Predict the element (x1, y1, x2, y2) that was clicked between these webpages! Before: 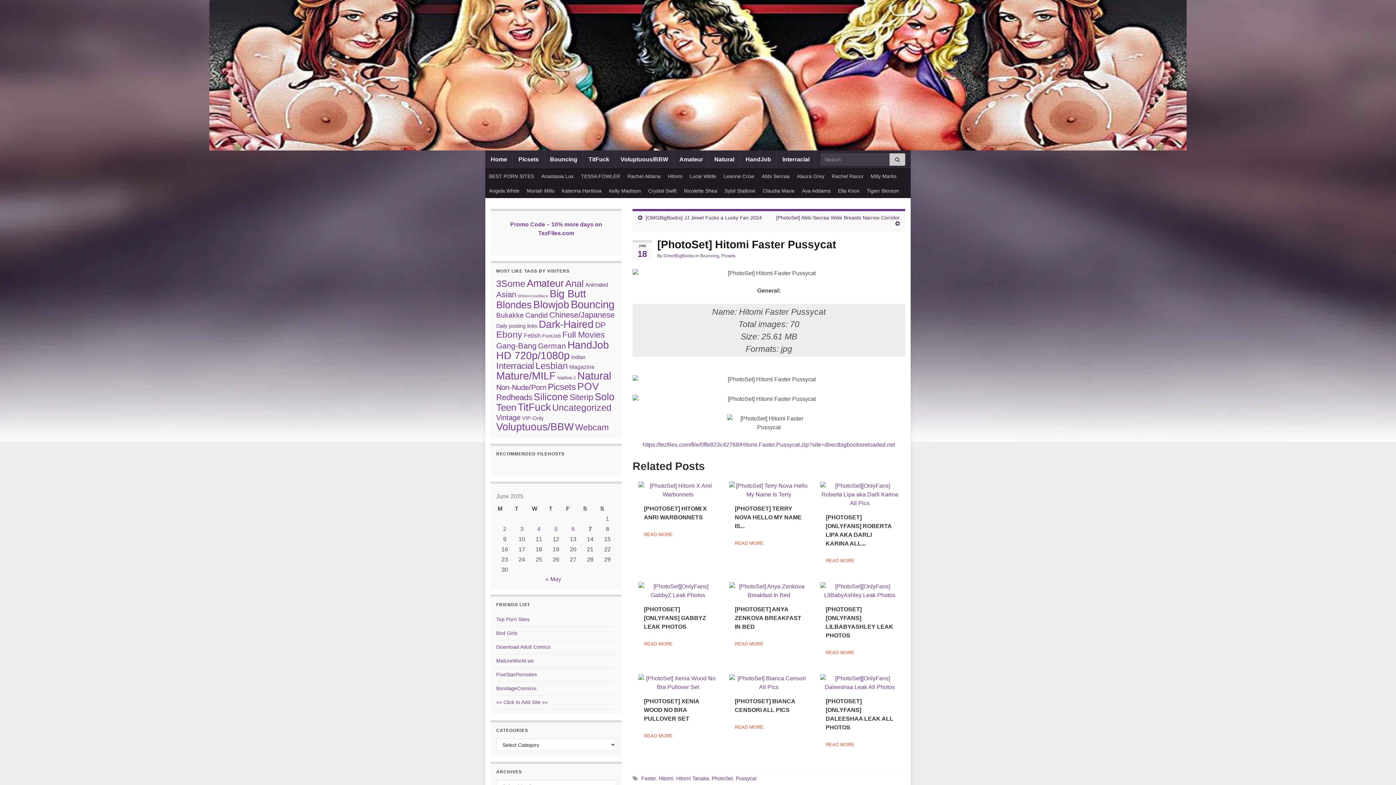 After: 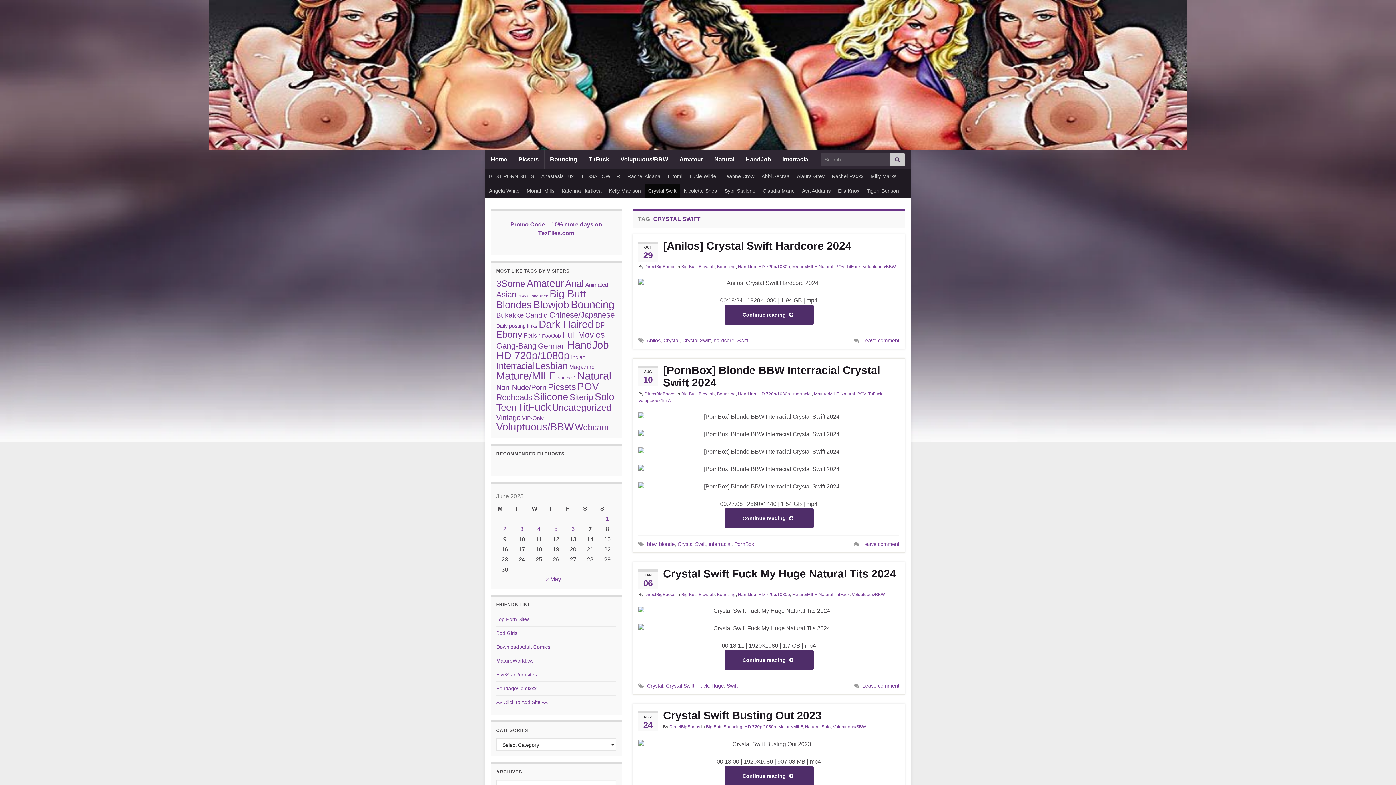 Action: label: Crystal Swift bbox: (644, 183, 680, 198)